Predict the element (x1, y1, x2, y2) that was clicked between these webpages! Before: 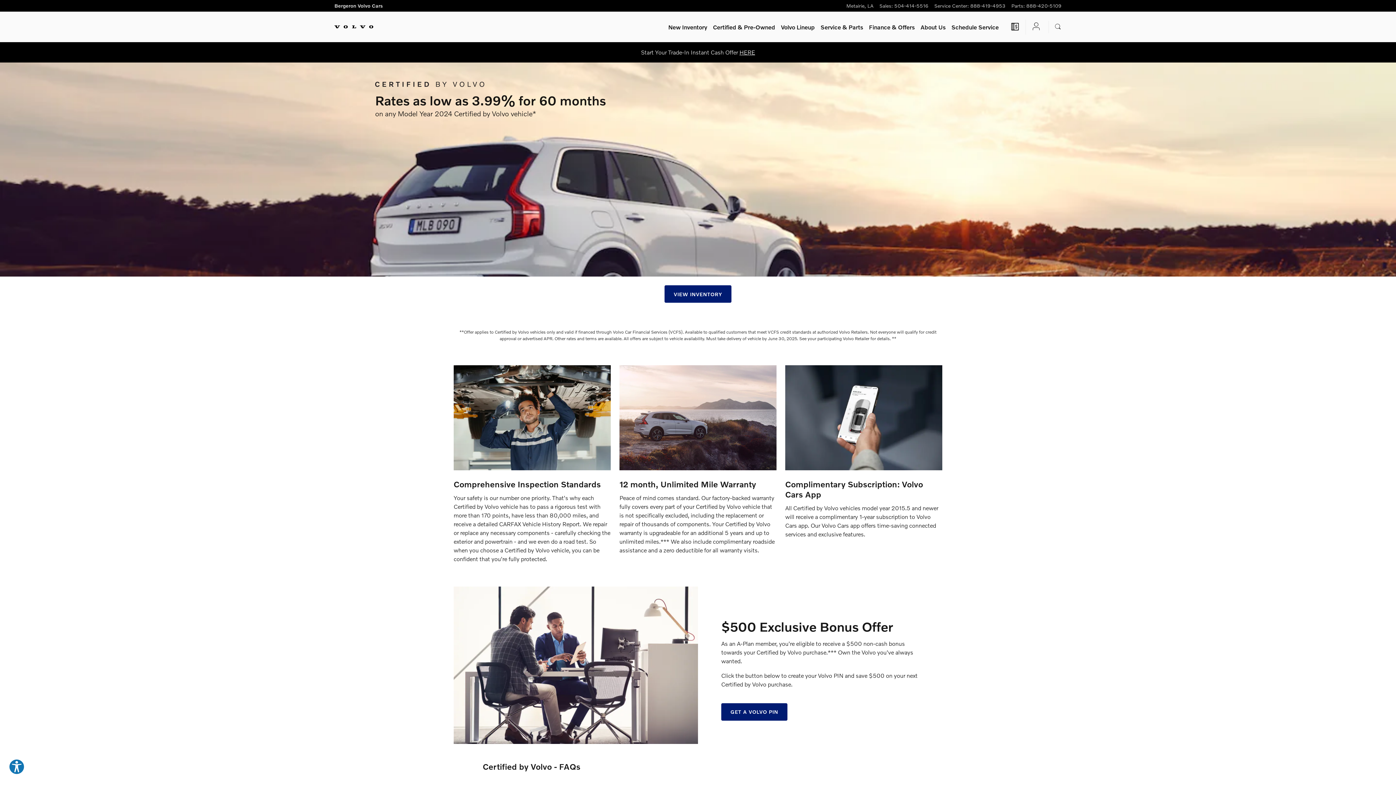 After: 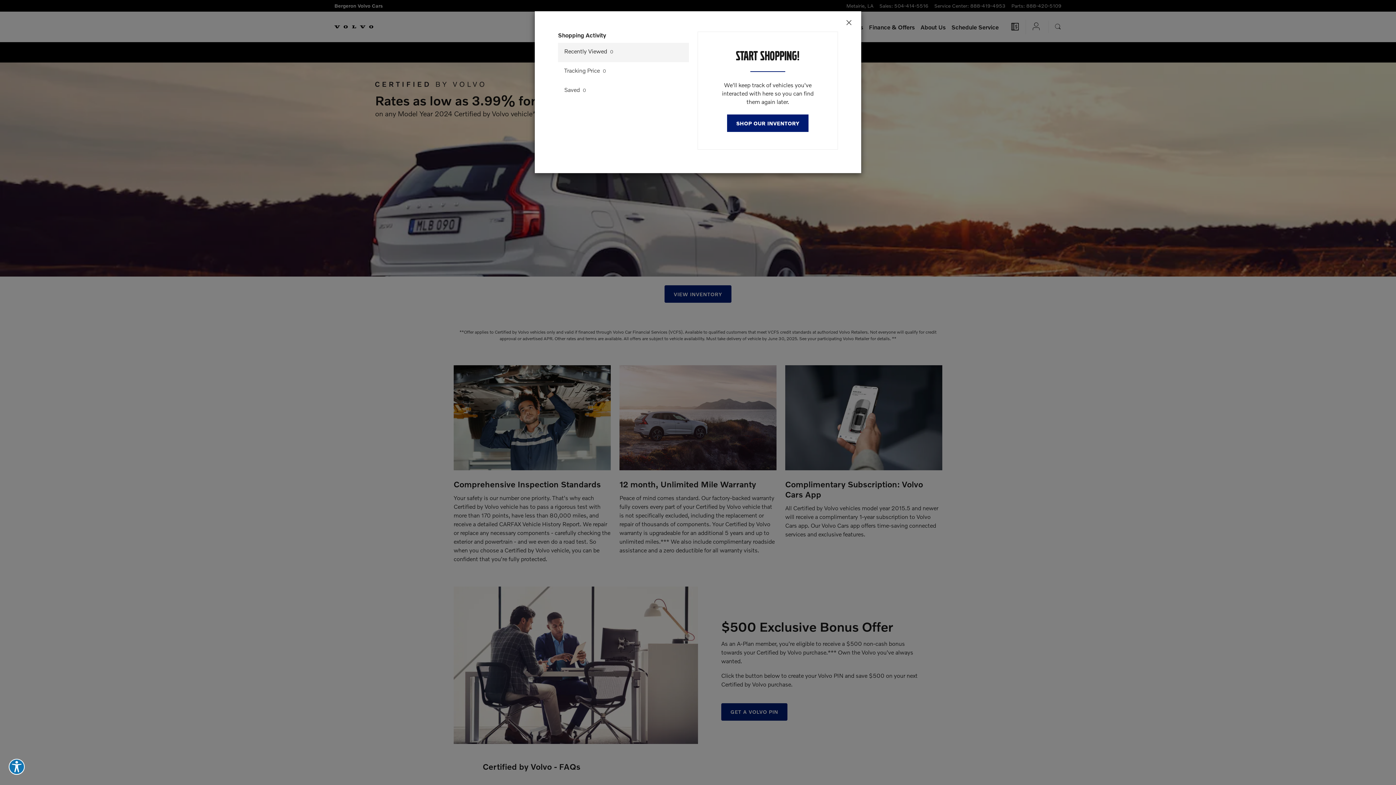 Action: label: Open My Cars bbox: (1026, 19, 1043, 34)